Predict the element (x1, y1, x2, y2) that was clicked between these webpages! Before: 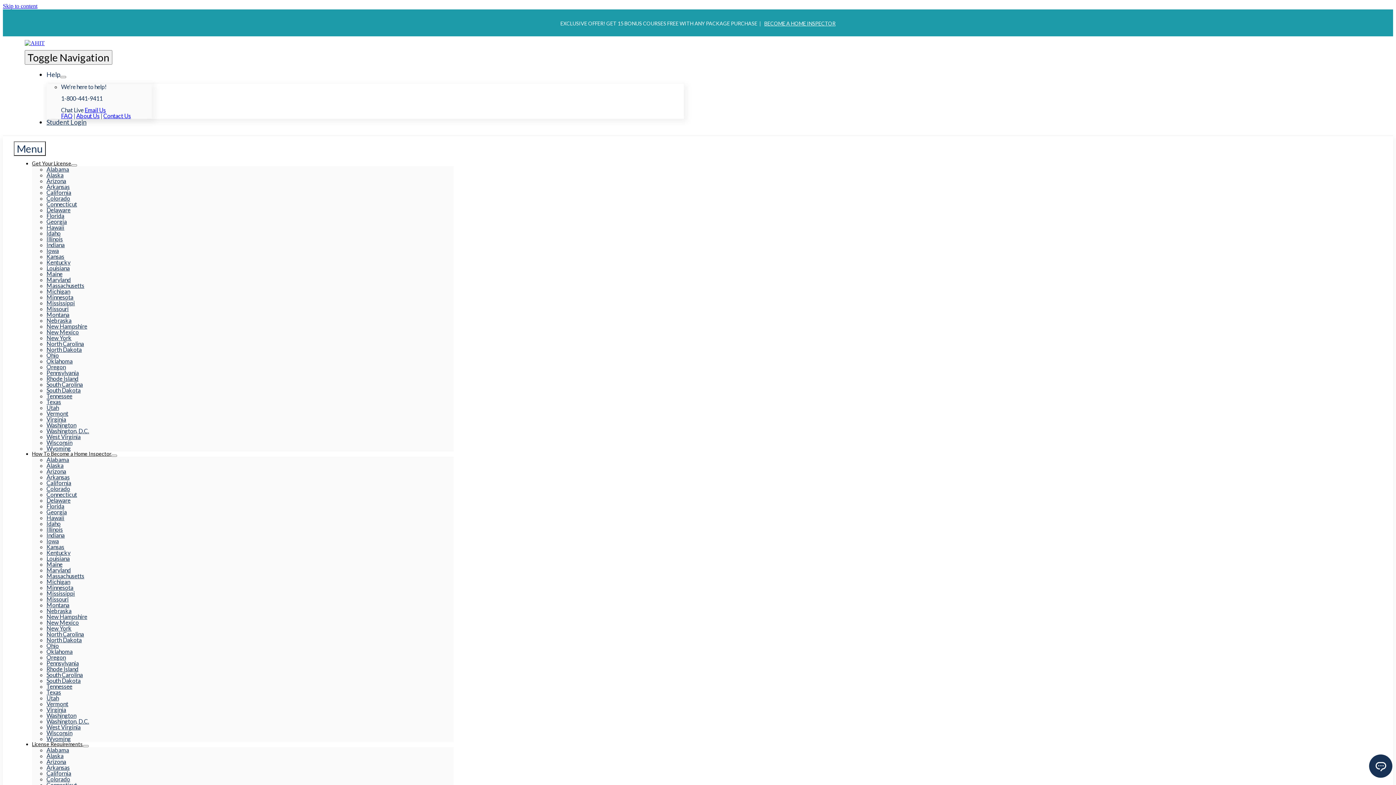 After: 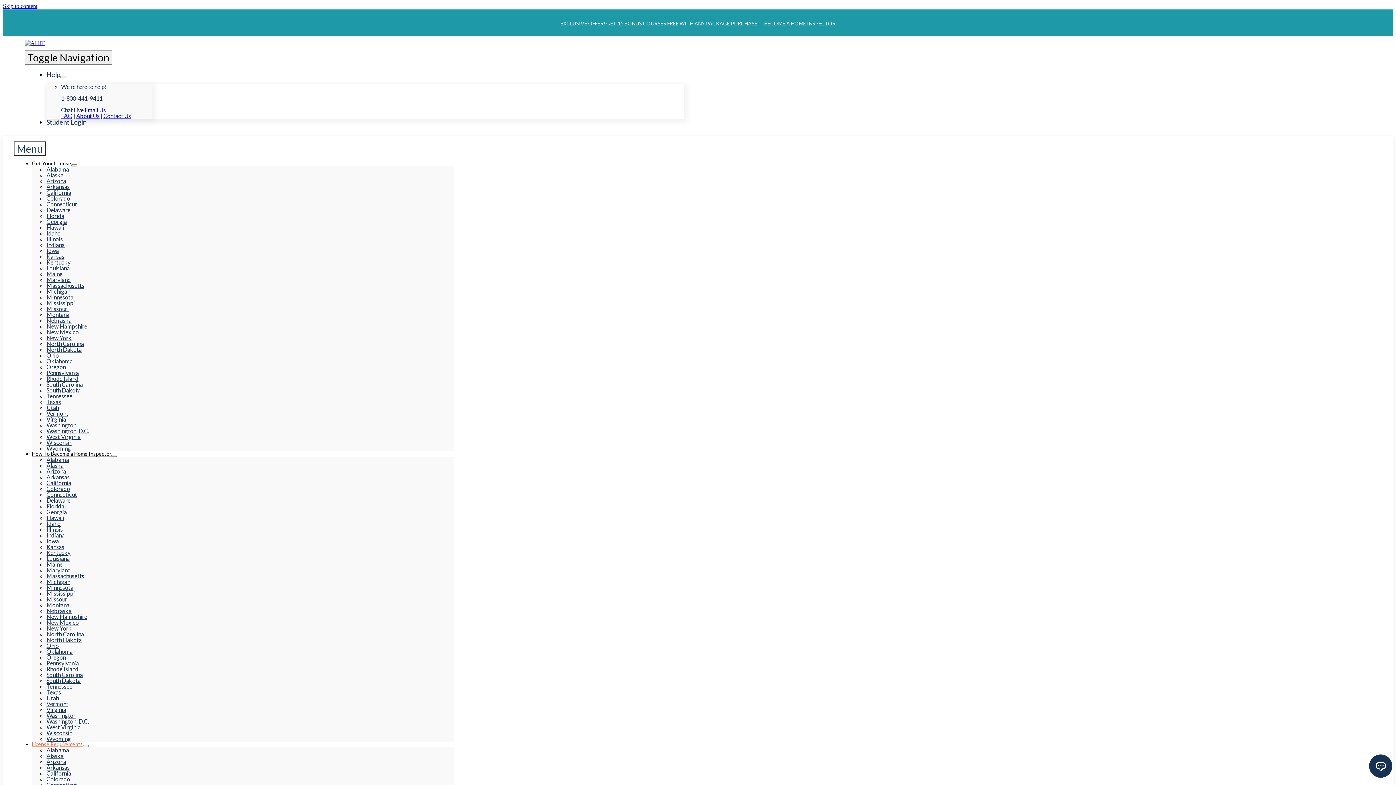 Action: label: Arkansas bbox: (46, 764, 69, 771)